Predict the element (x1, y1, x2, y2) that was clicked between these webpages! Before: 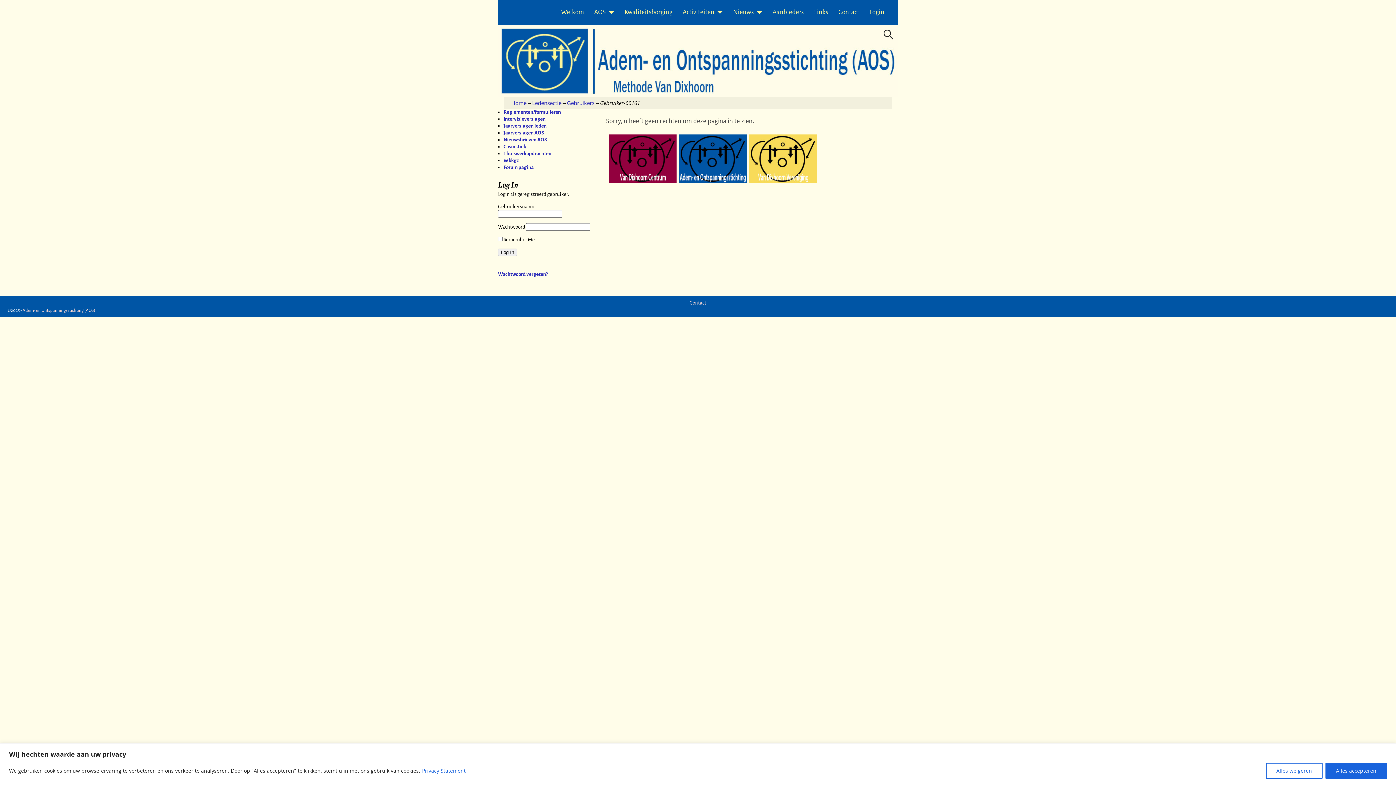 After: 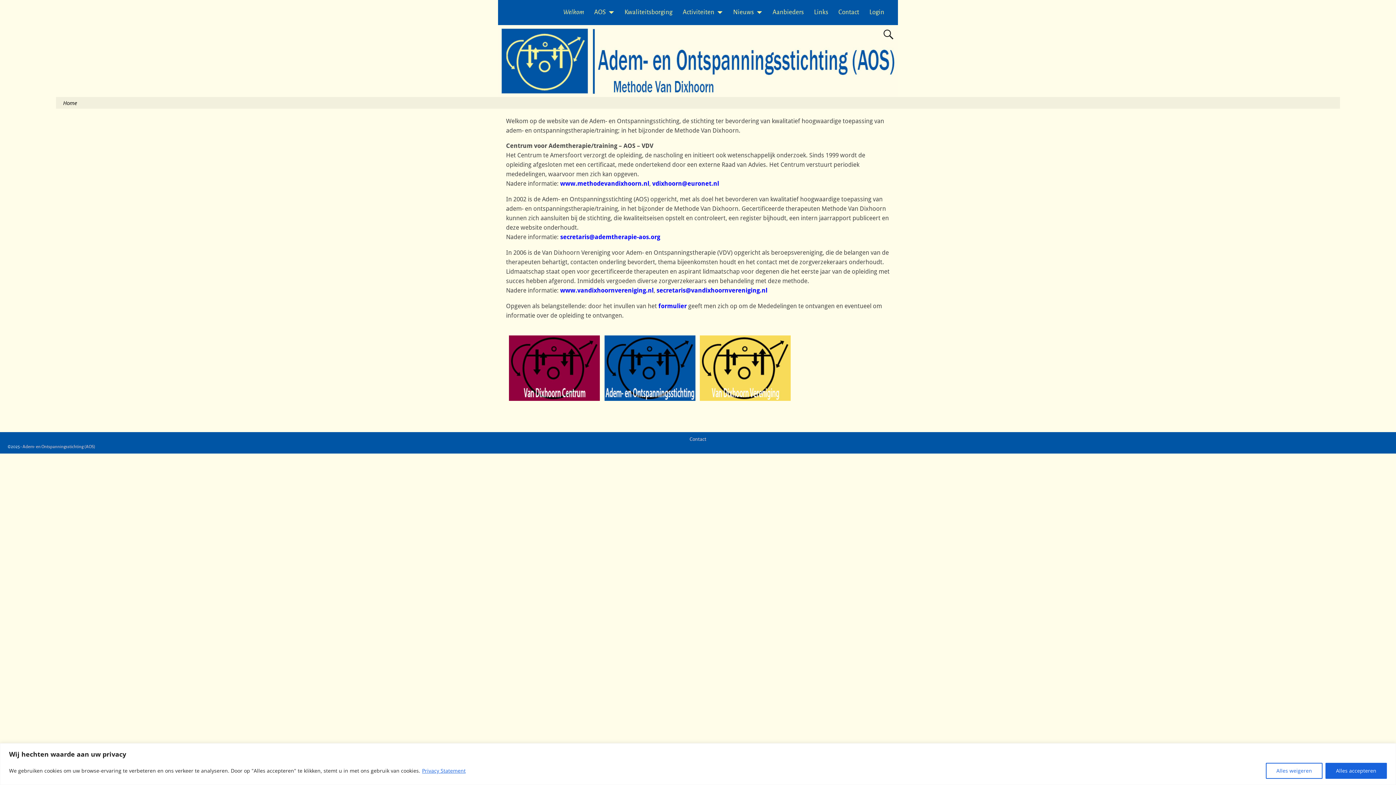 Action: bbox: (22, 308, 95, 313) label: Adem- en Ontspanningsstichting (AOS)